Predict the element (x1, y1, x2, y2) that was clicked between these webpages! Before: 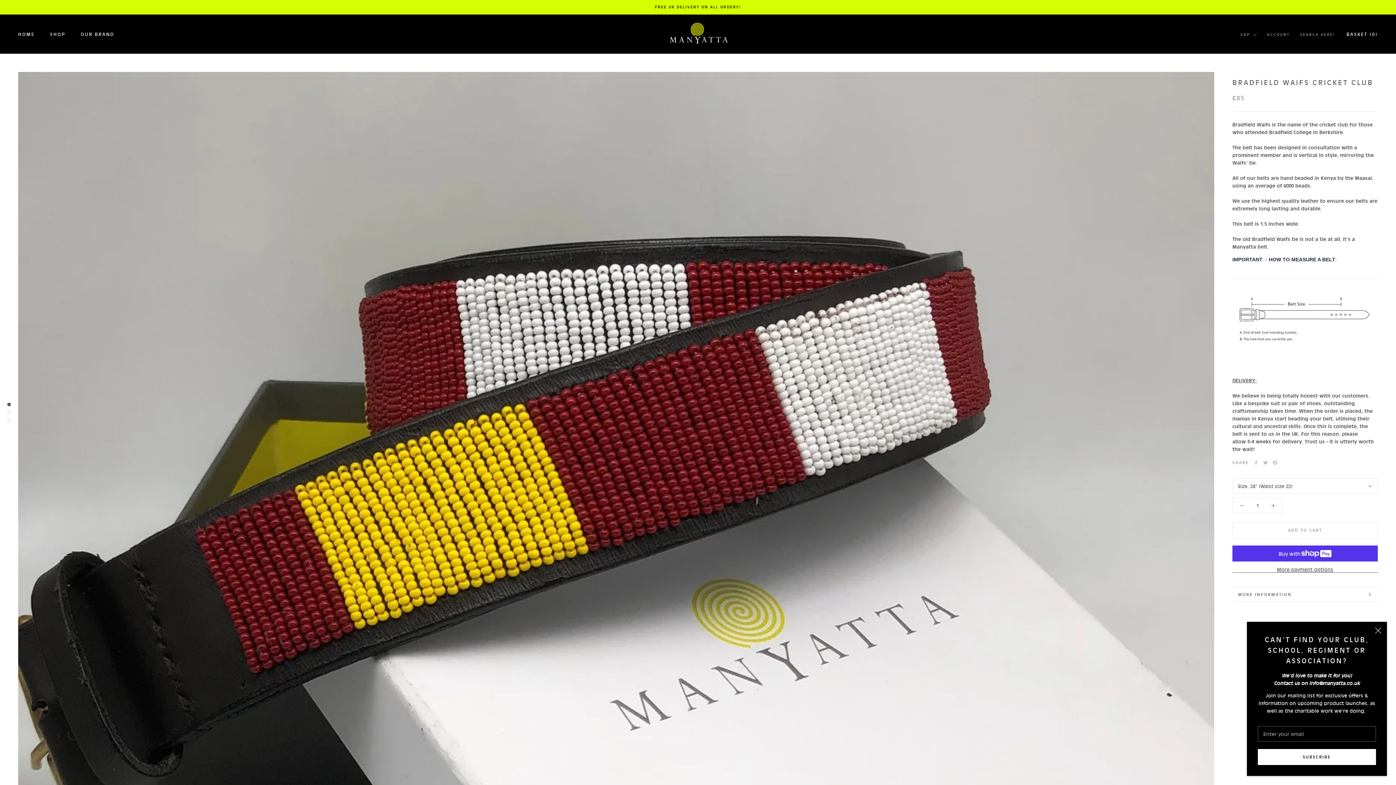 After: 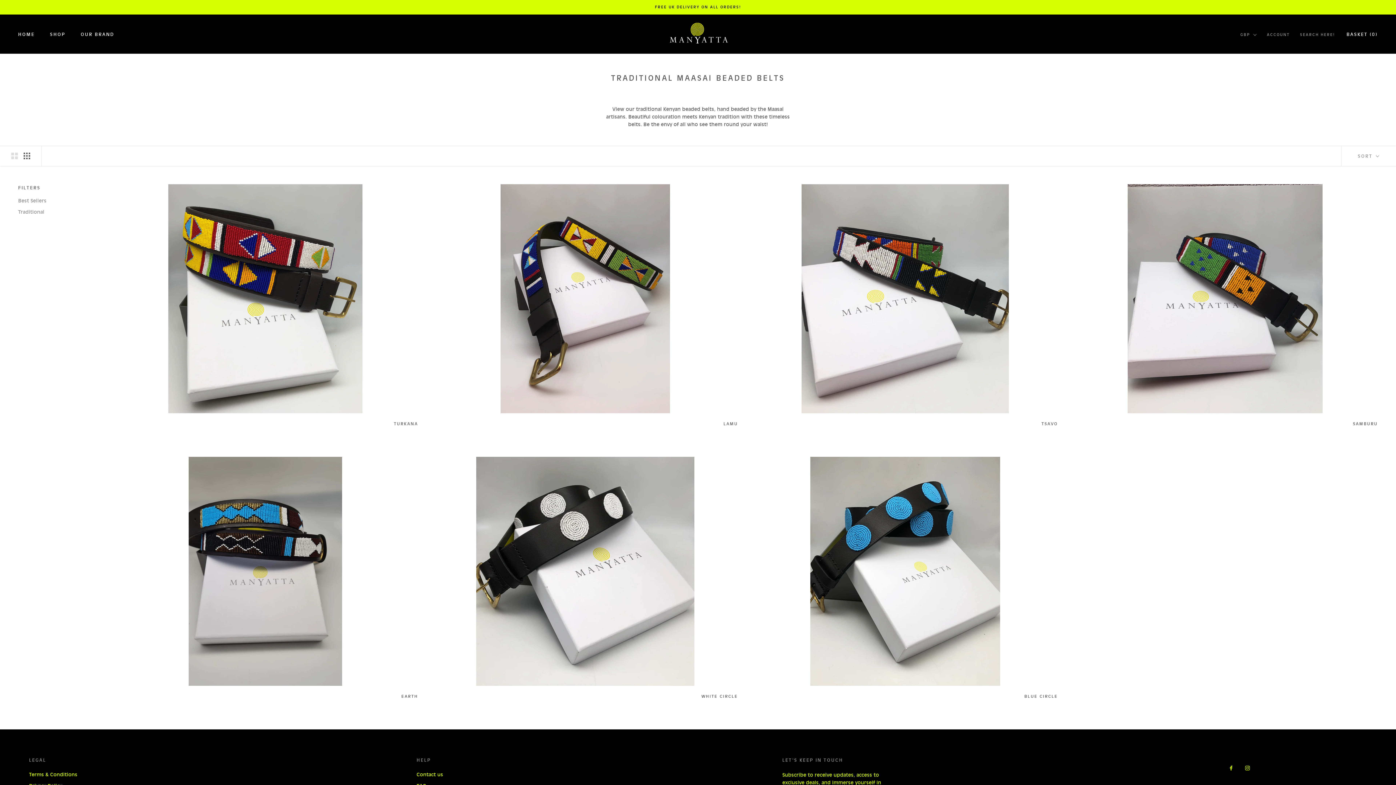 Action: label: FREE UK DELIVERY ON ALL ORDERS! bbox: (655, 4, 741, 9)